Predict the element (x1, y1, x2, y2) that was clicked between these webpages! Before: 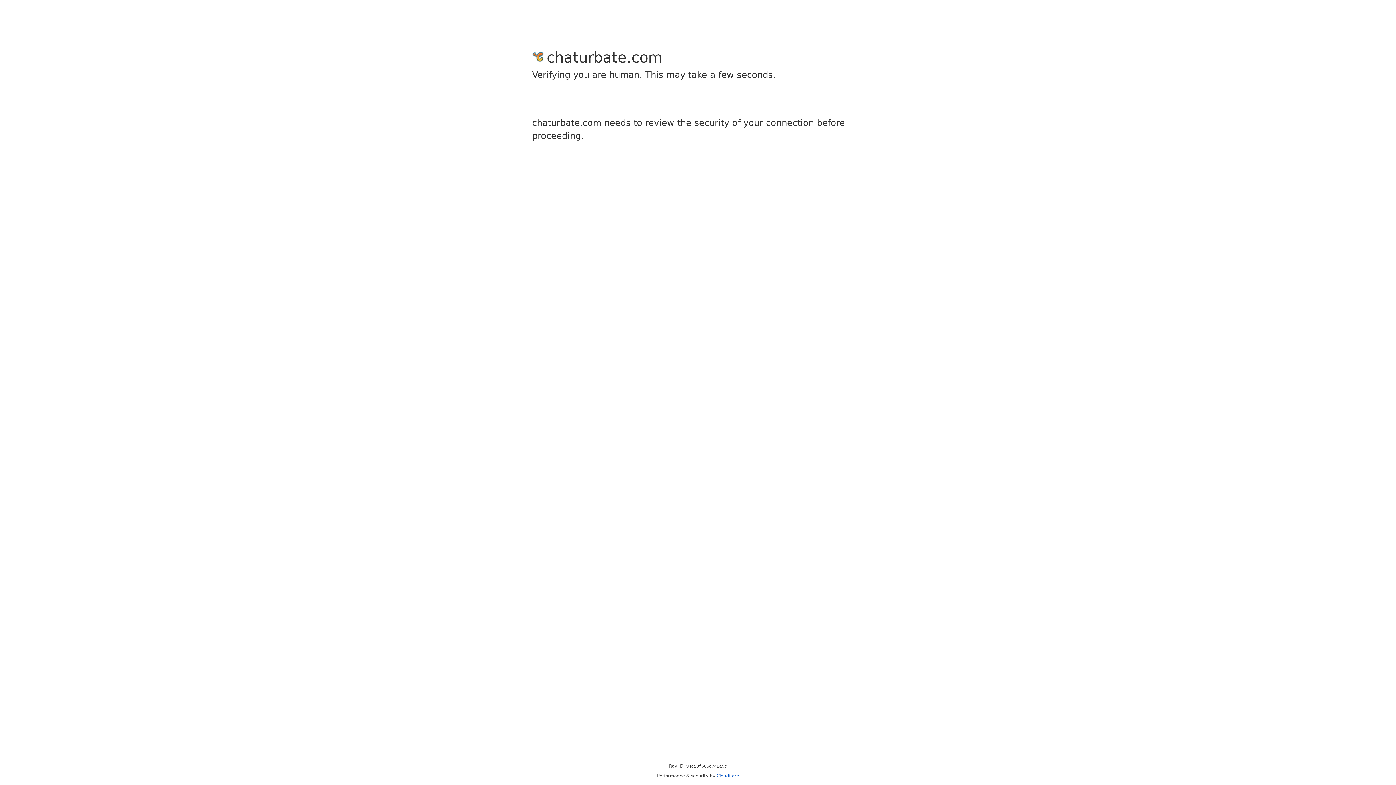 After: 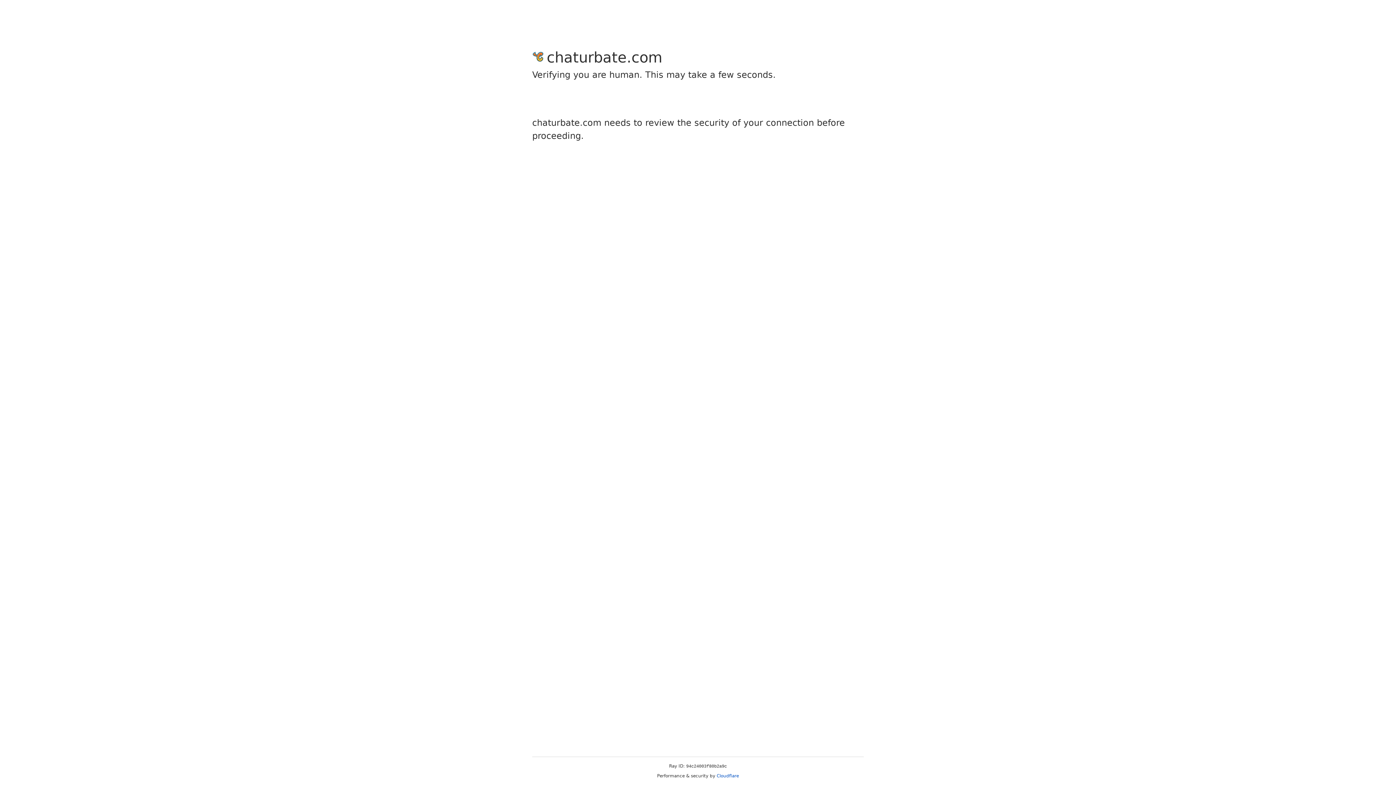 Action: bbox: (716, 773, 739, 778) label: Cloudflare